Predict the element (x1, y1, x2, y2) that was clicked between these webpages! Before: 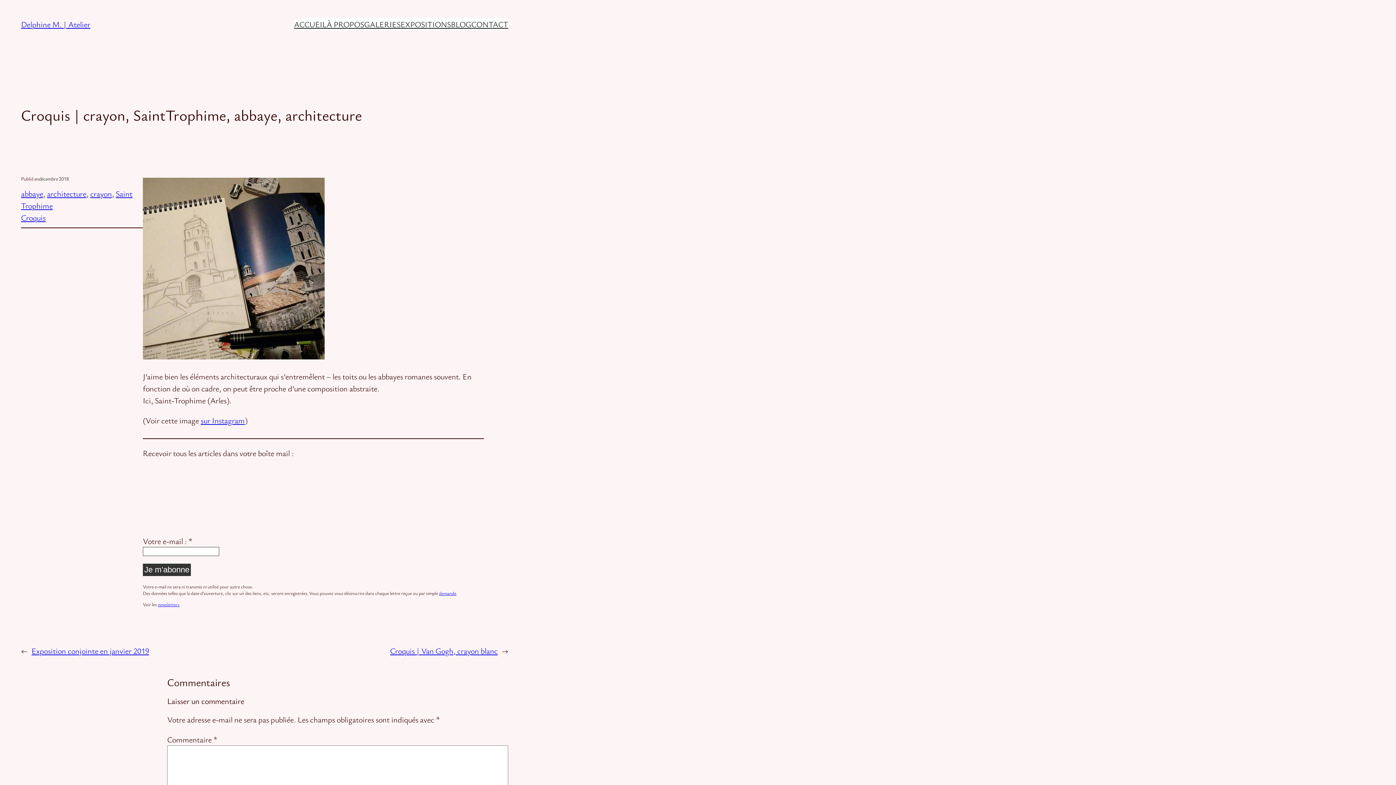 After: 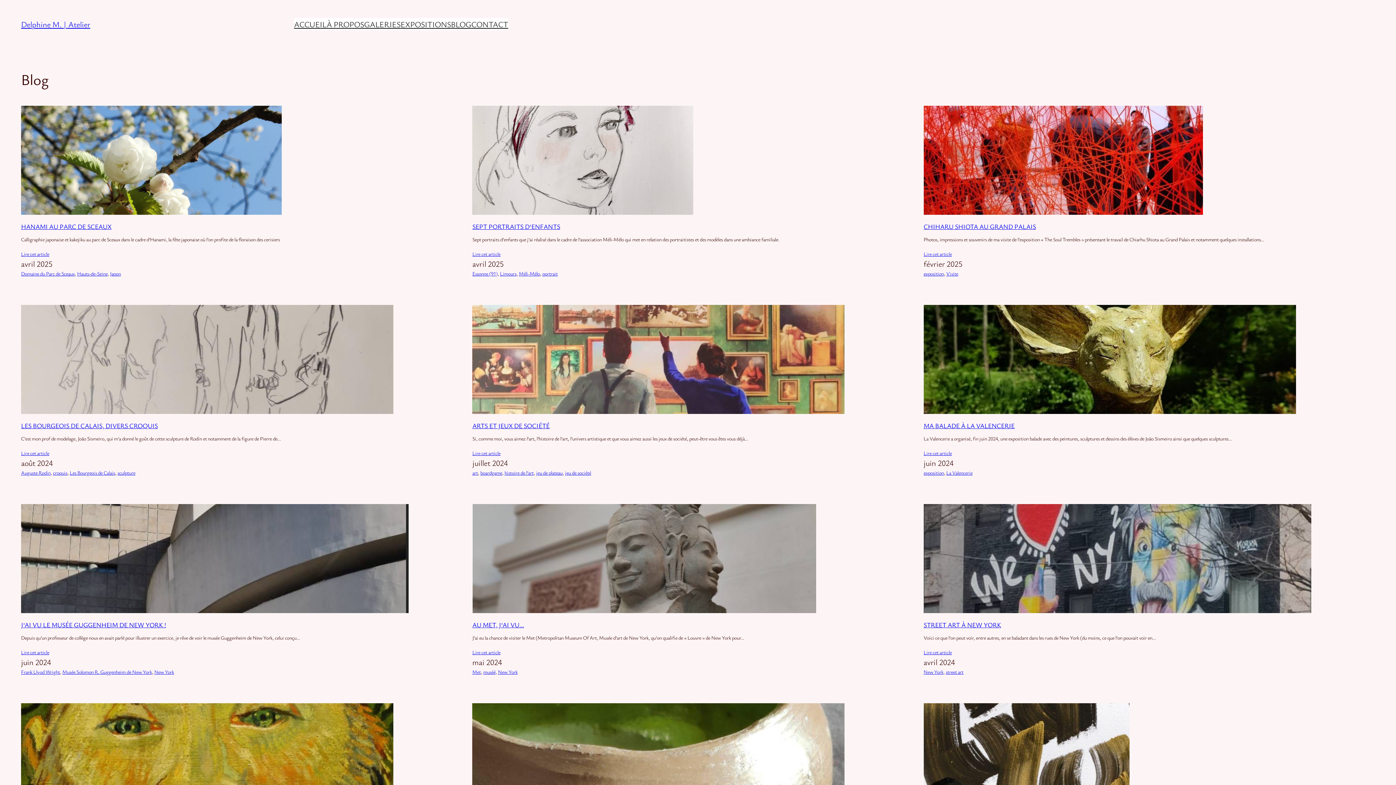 Action: label: BLOG bbox: (451, 18, 471, 30)